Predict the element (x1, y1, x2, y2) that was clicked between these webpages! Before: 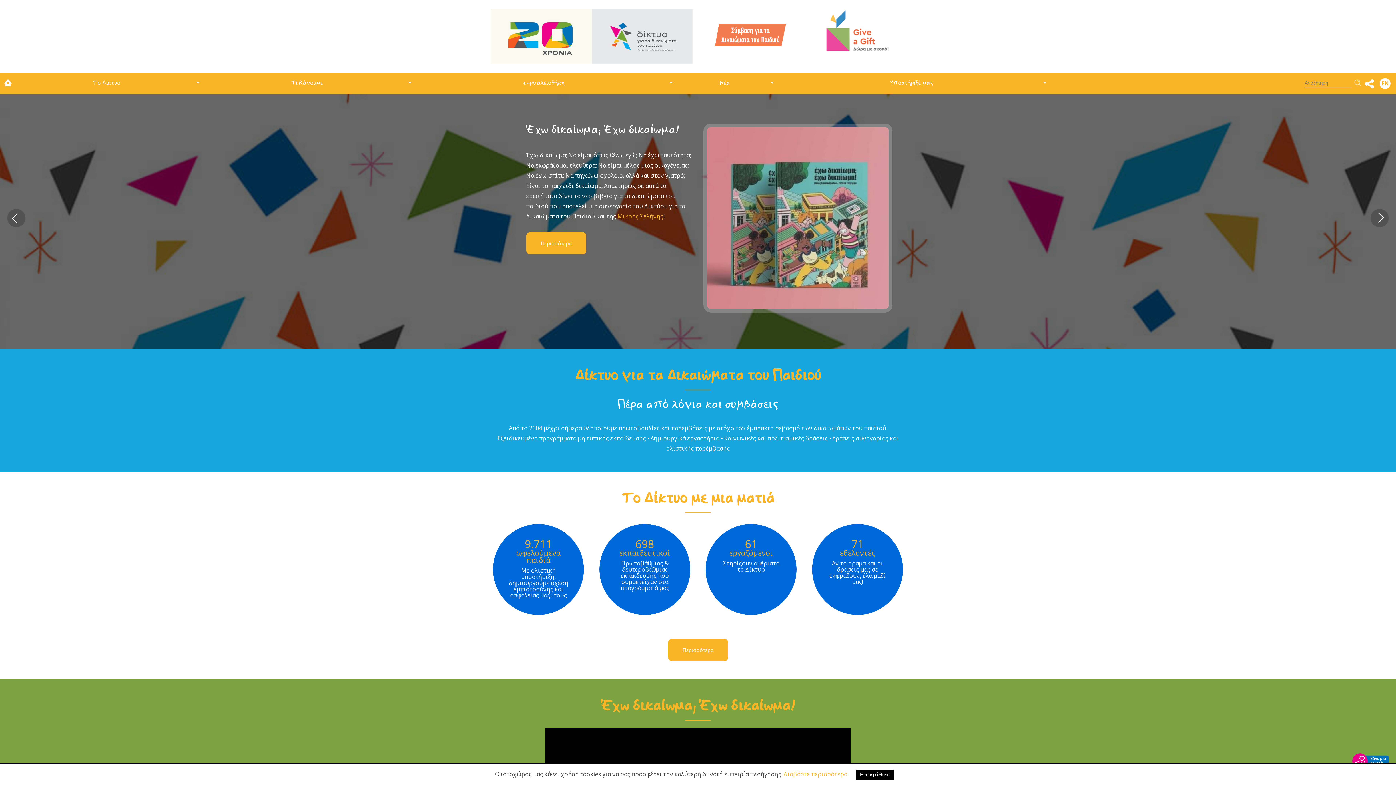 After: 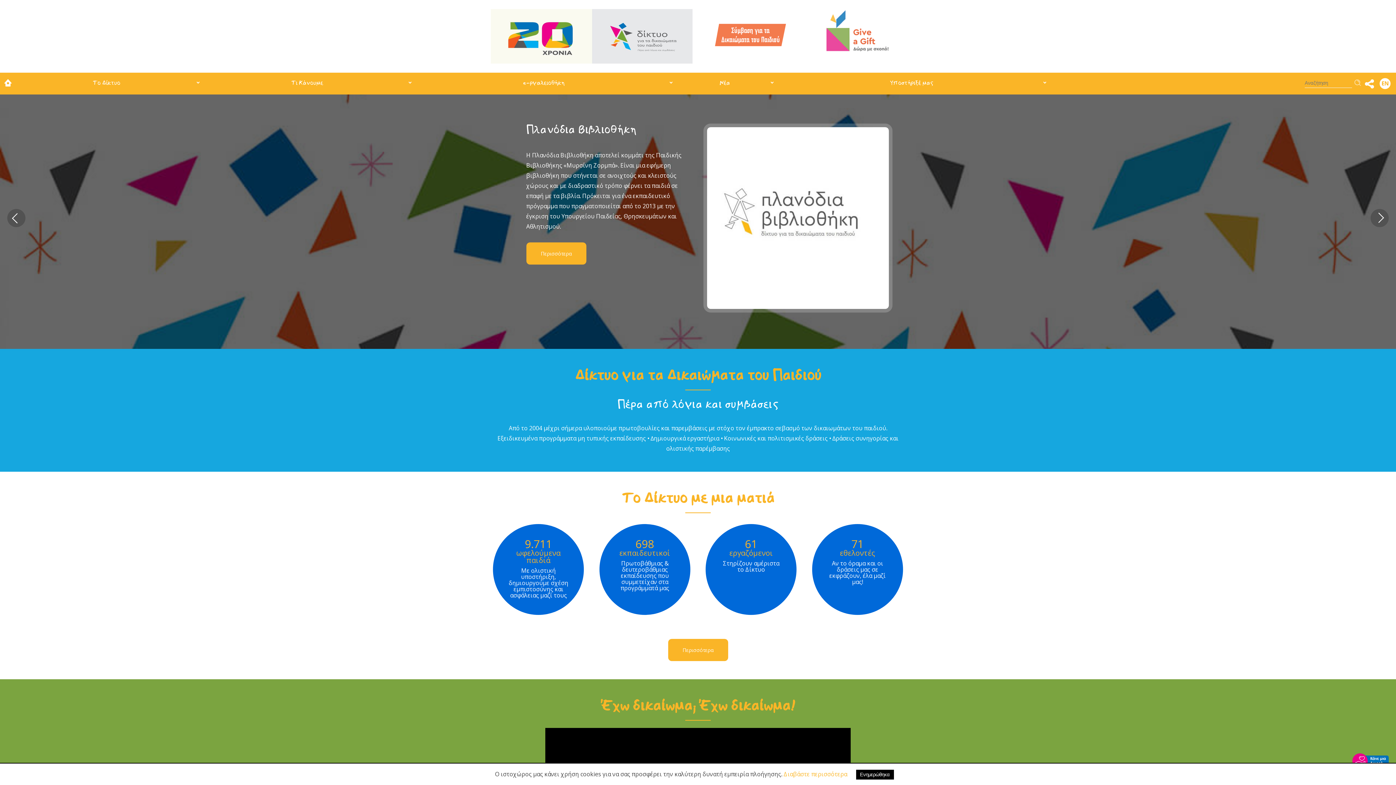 Action: label: EN bbox: (1380, 78, 1390, 89)